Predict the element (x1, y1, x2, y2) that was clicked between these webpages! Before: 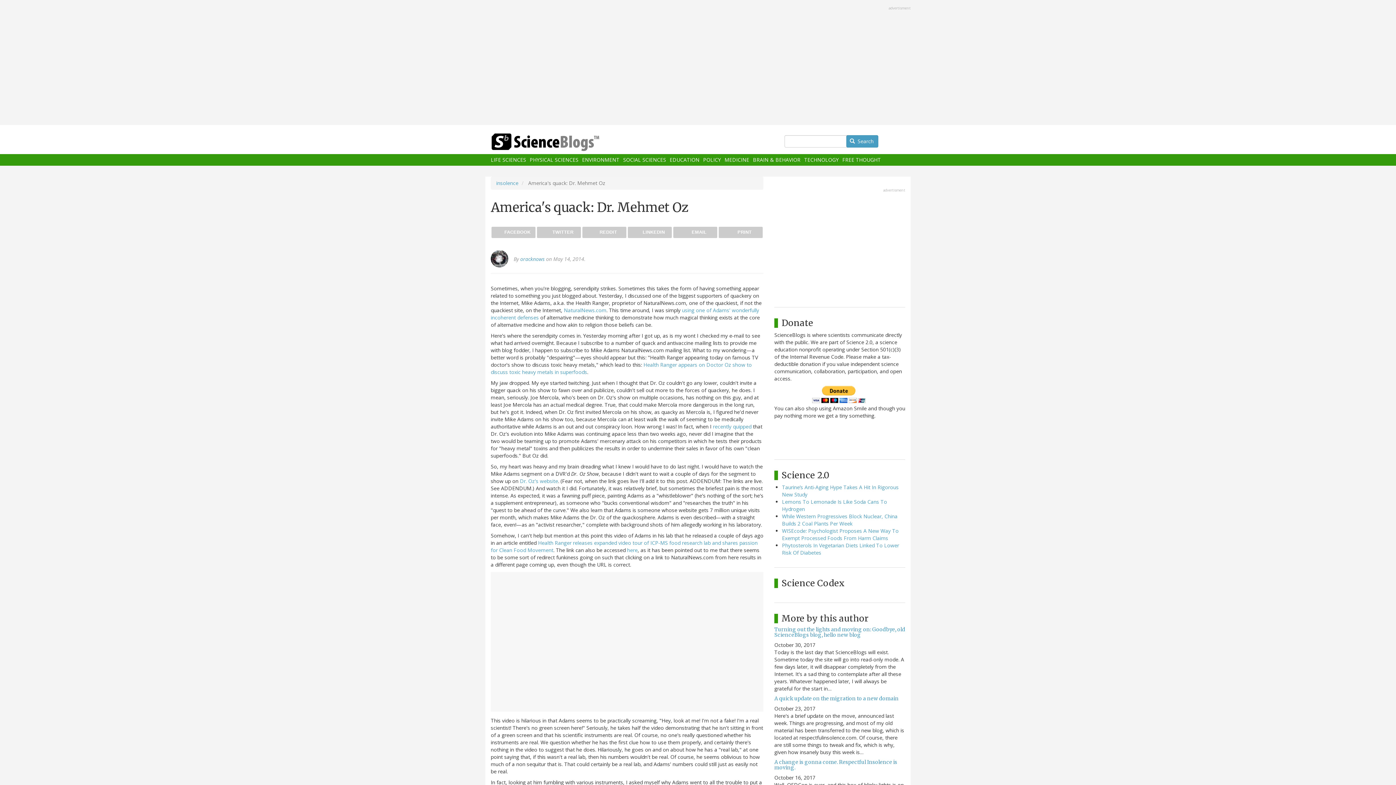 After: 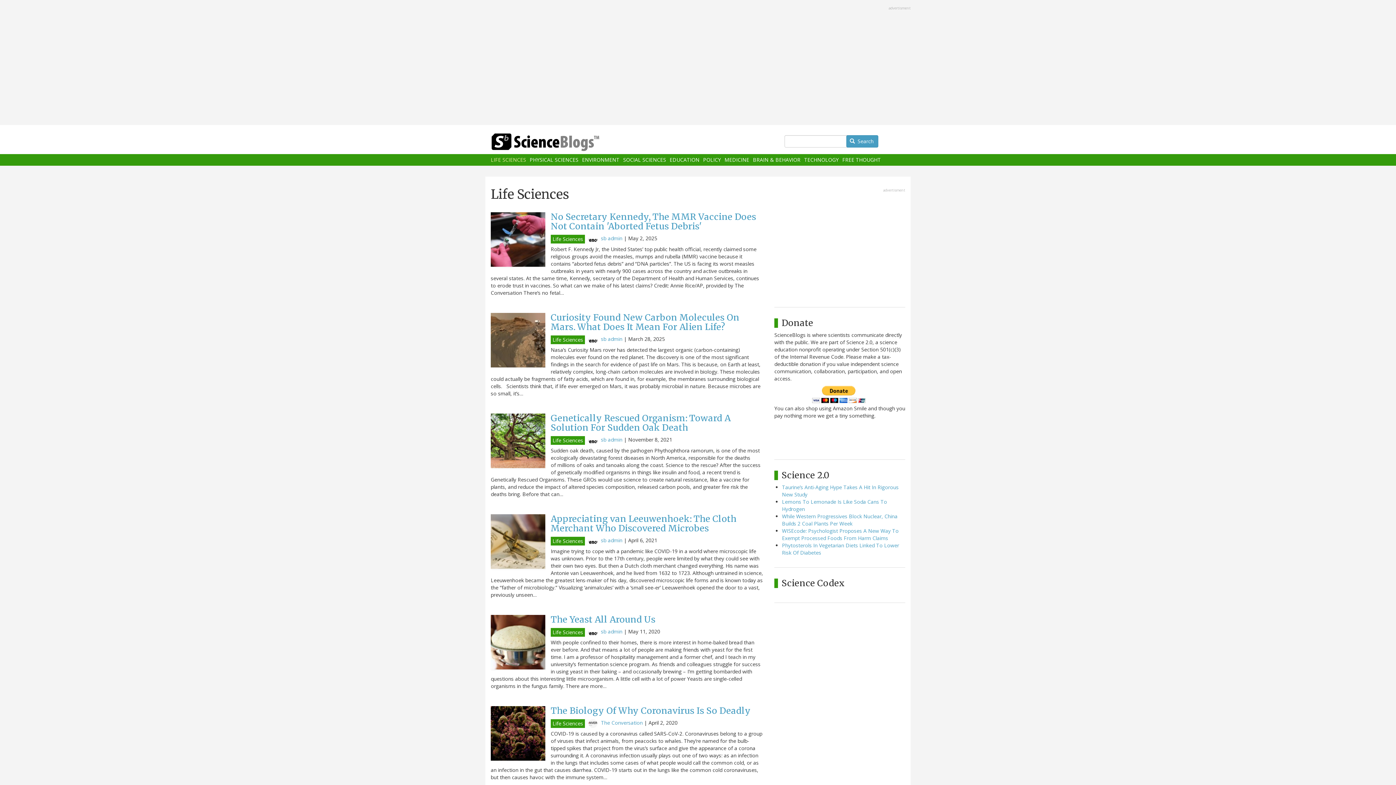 Action: bbox: (490, 157, 526, 162) label: LIFE SCIENCES